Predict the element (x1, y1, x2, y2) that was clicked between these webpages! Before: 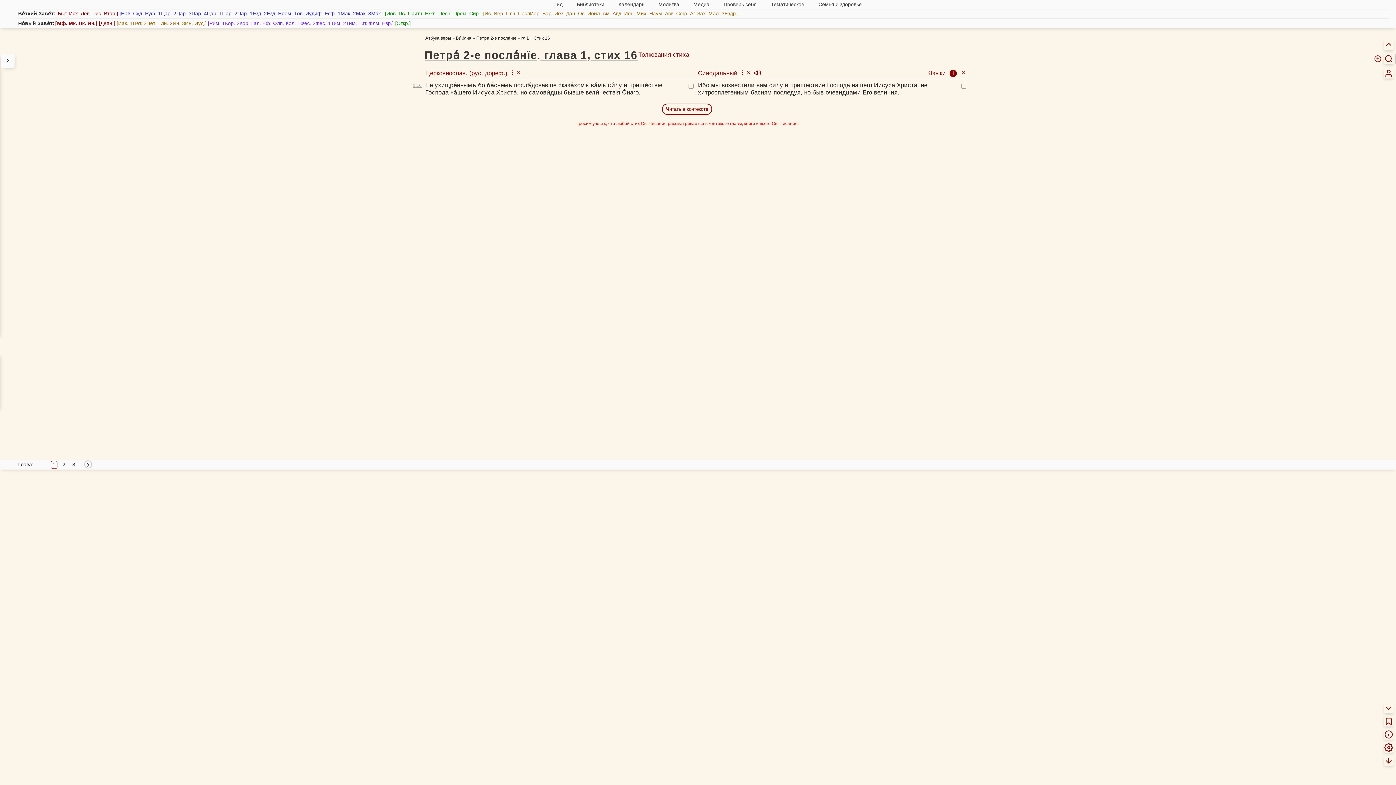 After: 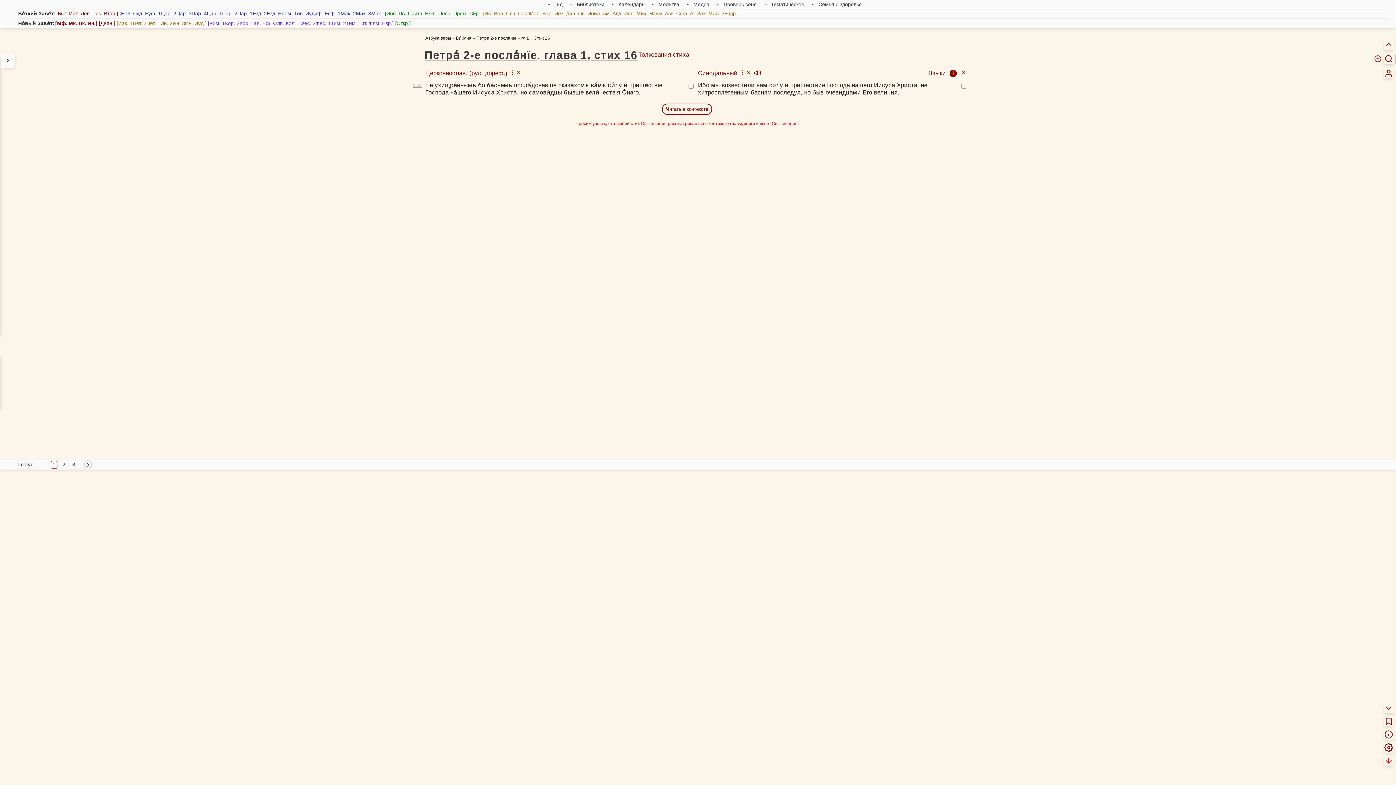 Action: bbox: (1384, 756, 1394, 766) label: Наверх